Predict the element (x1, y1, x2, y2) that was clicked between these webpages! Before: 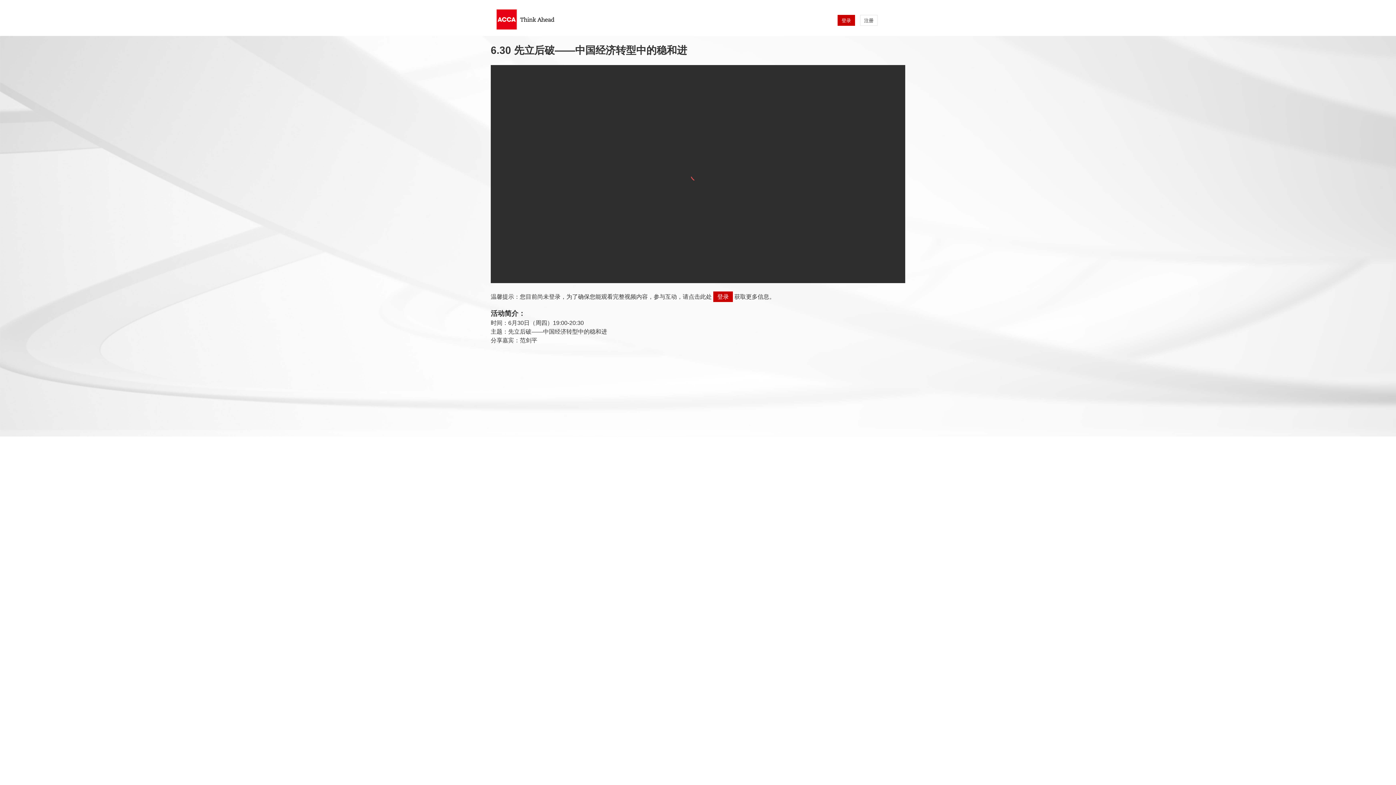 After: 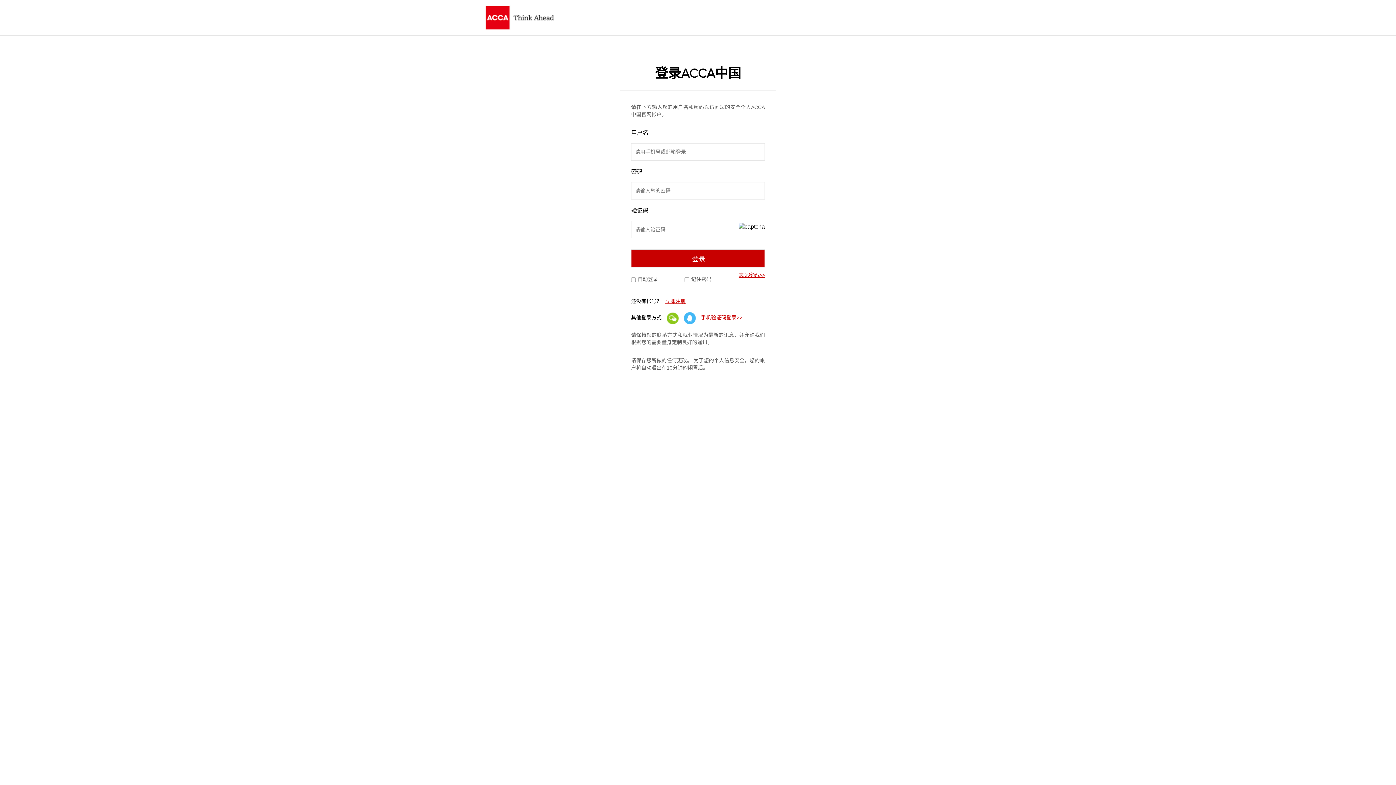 Action: bbox: (713, 291, 733, 302) label: 登录